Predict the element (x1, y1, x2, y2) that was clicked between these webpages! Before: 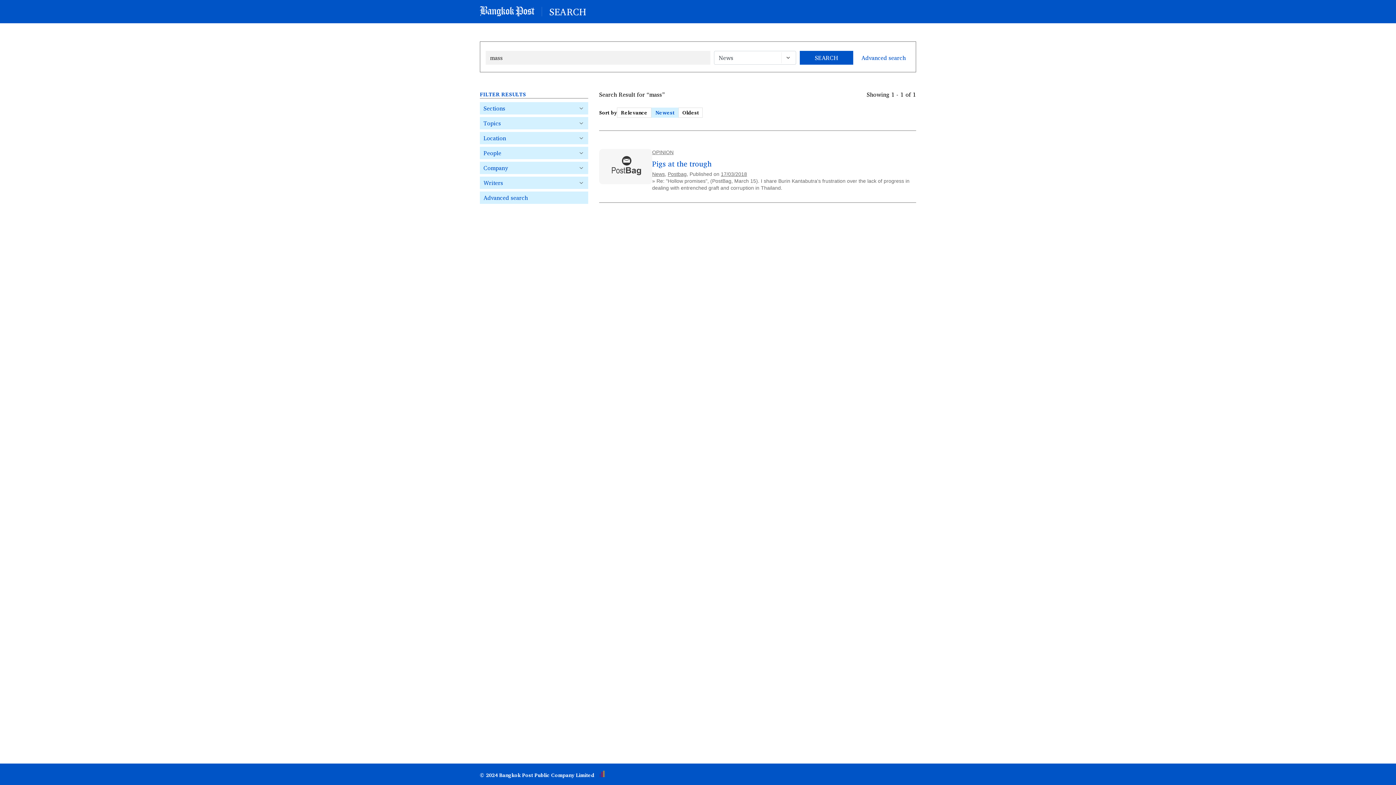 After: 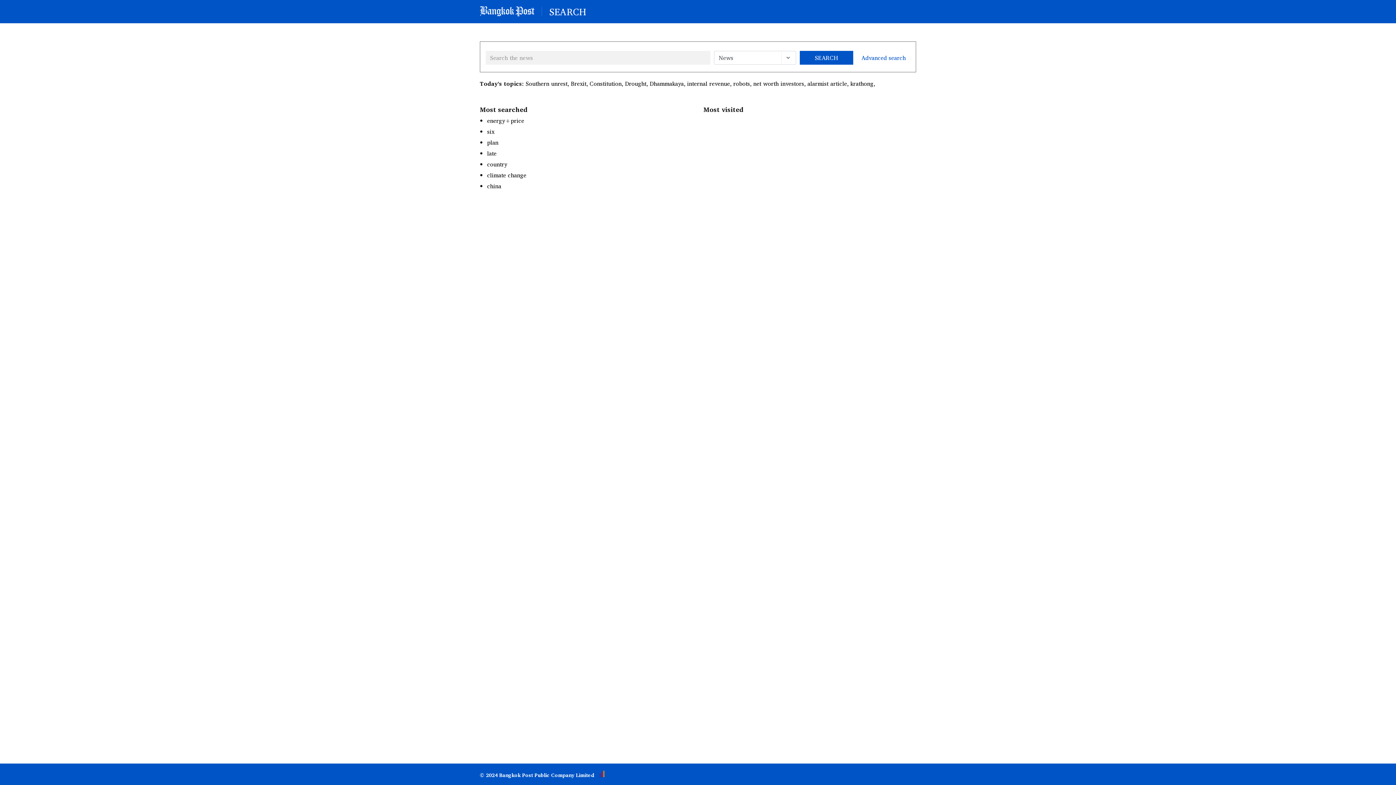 Action: bbox: (549, 4, 586, 19) label: SEARCH